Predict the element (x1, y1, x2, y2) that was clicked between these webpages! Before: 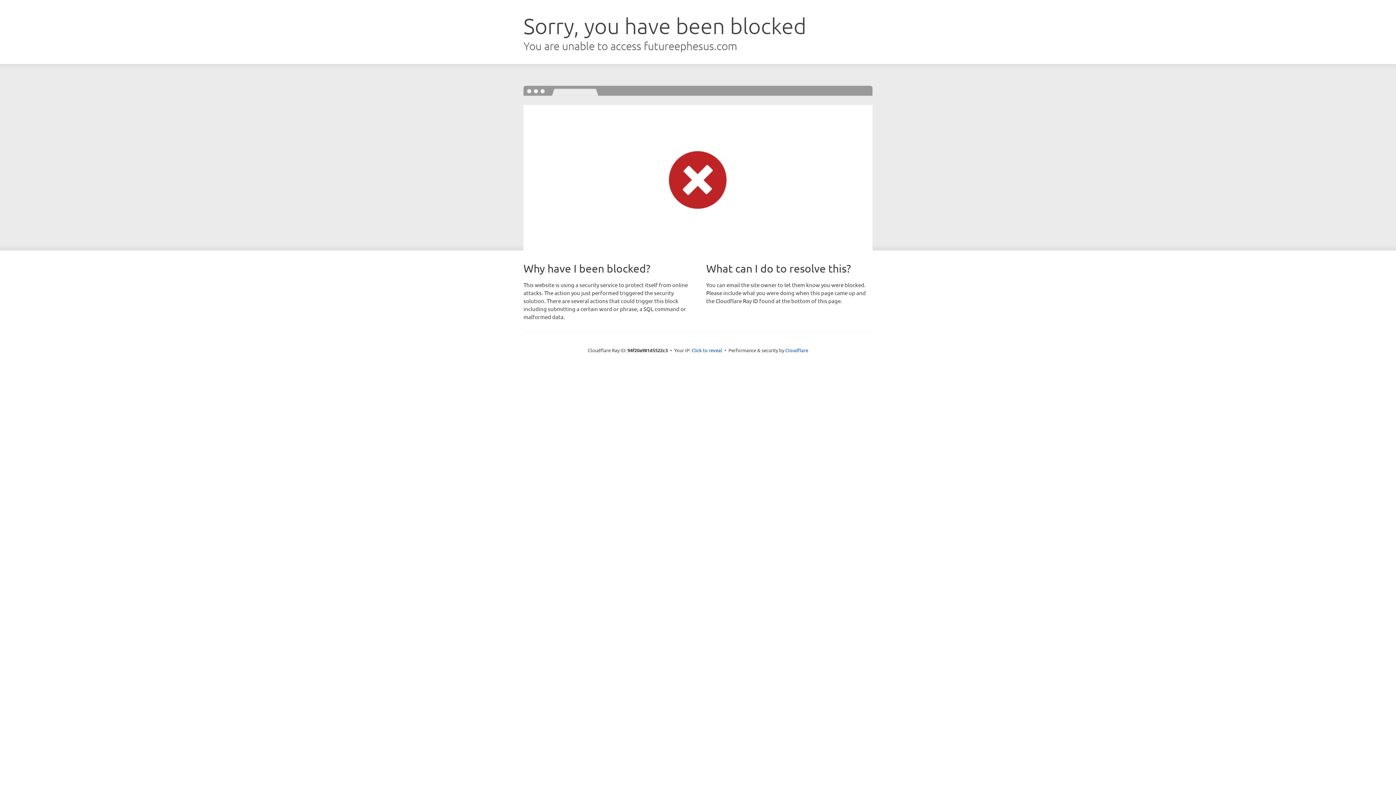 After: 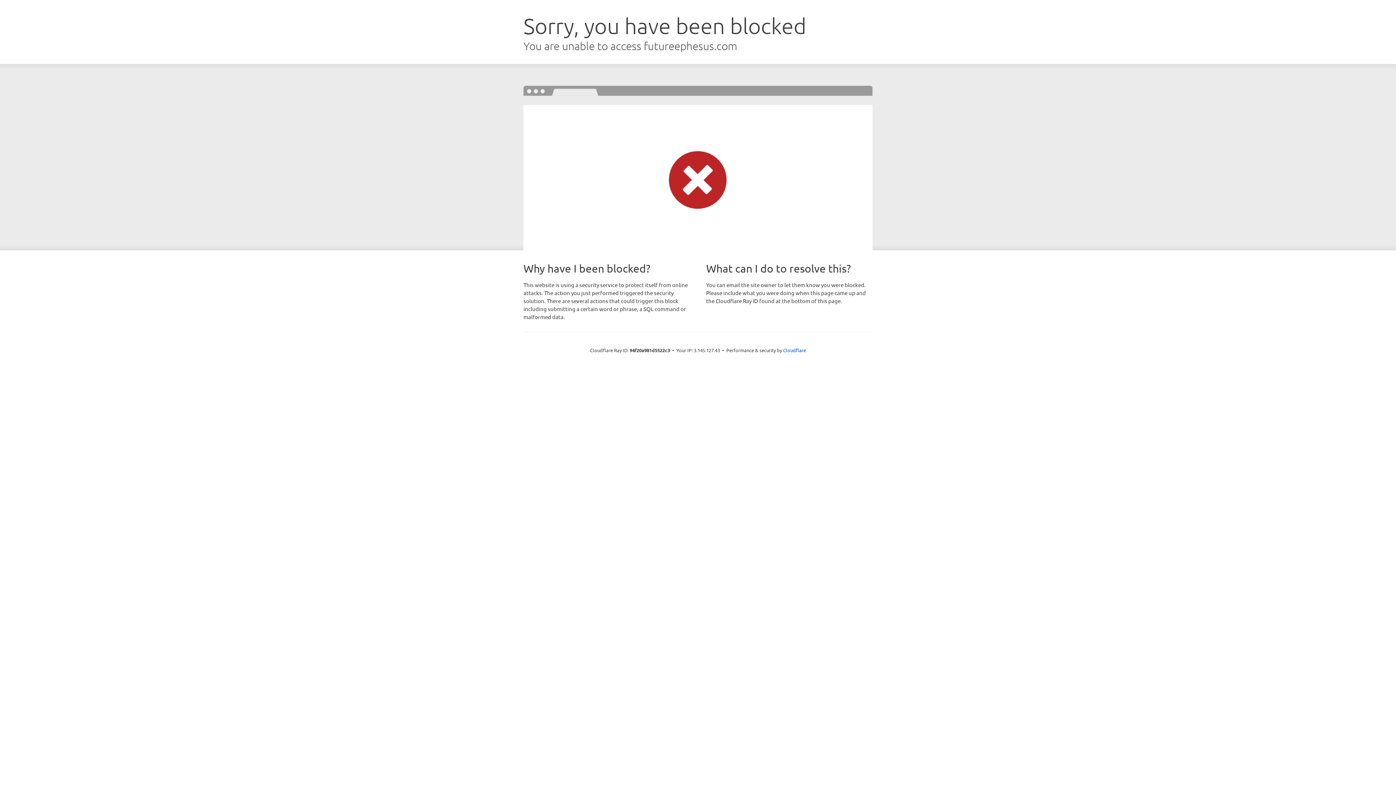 Action: label: Click to reveal bbox: (691, 346, 722, 353)